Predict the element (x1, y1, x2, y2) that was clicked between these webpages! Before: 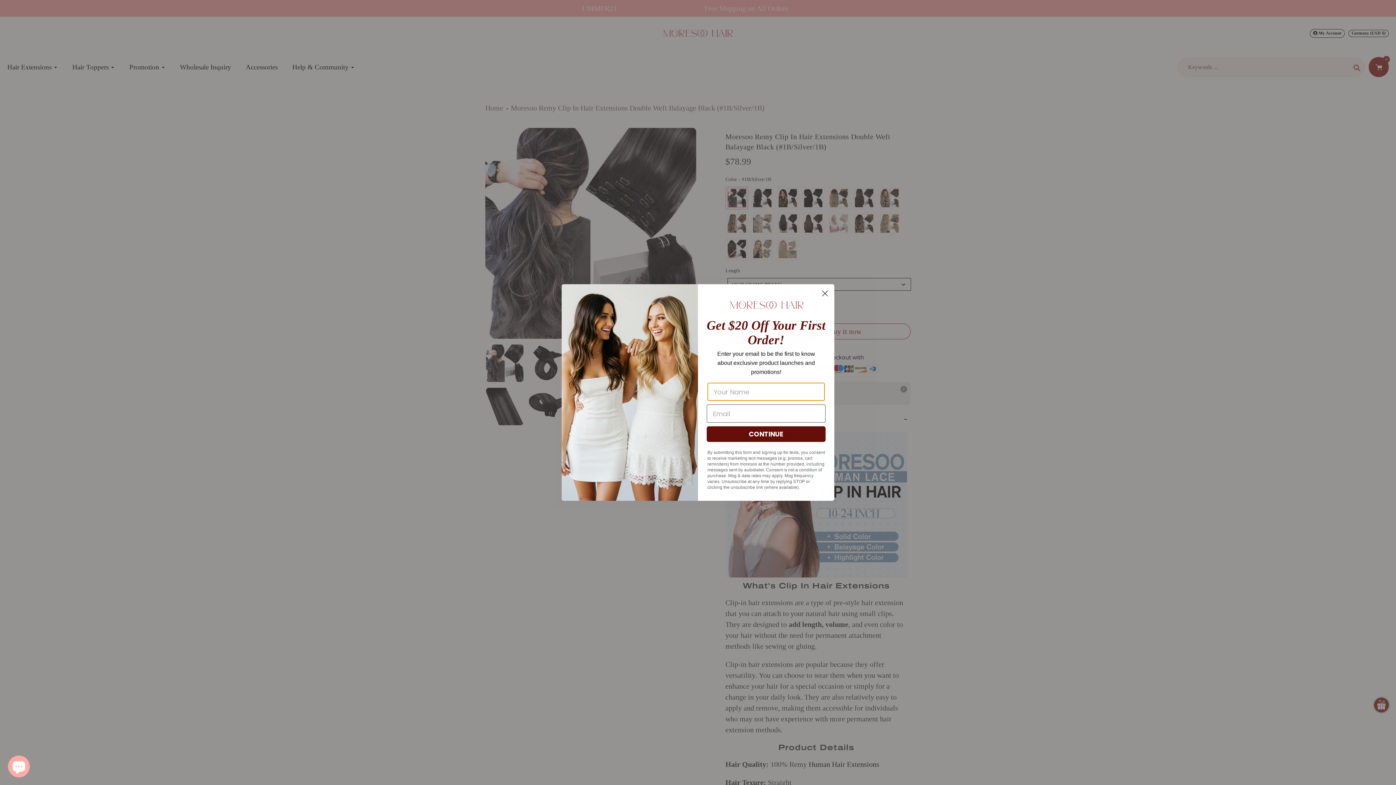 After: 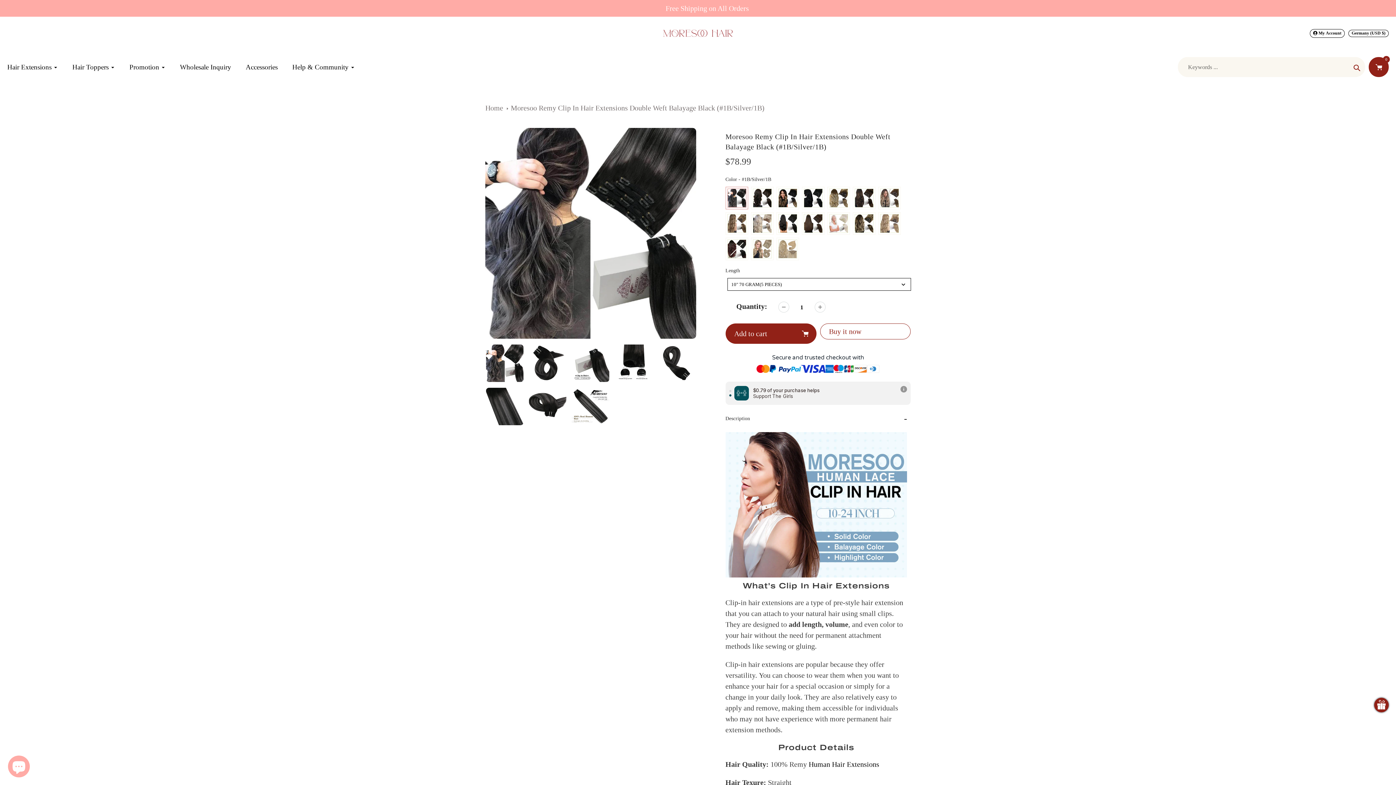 Action: bbox: (818, 287, 831, 299) label: Close dialog